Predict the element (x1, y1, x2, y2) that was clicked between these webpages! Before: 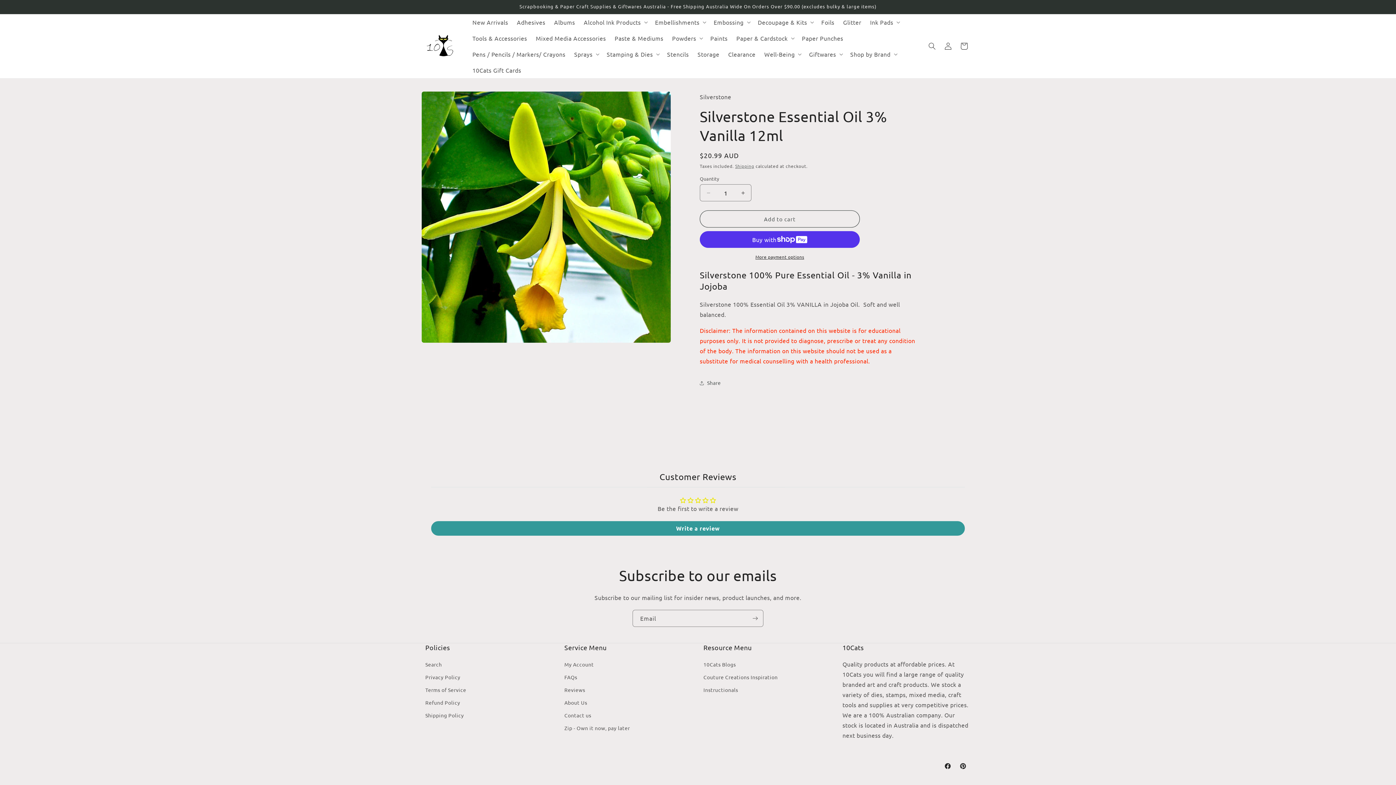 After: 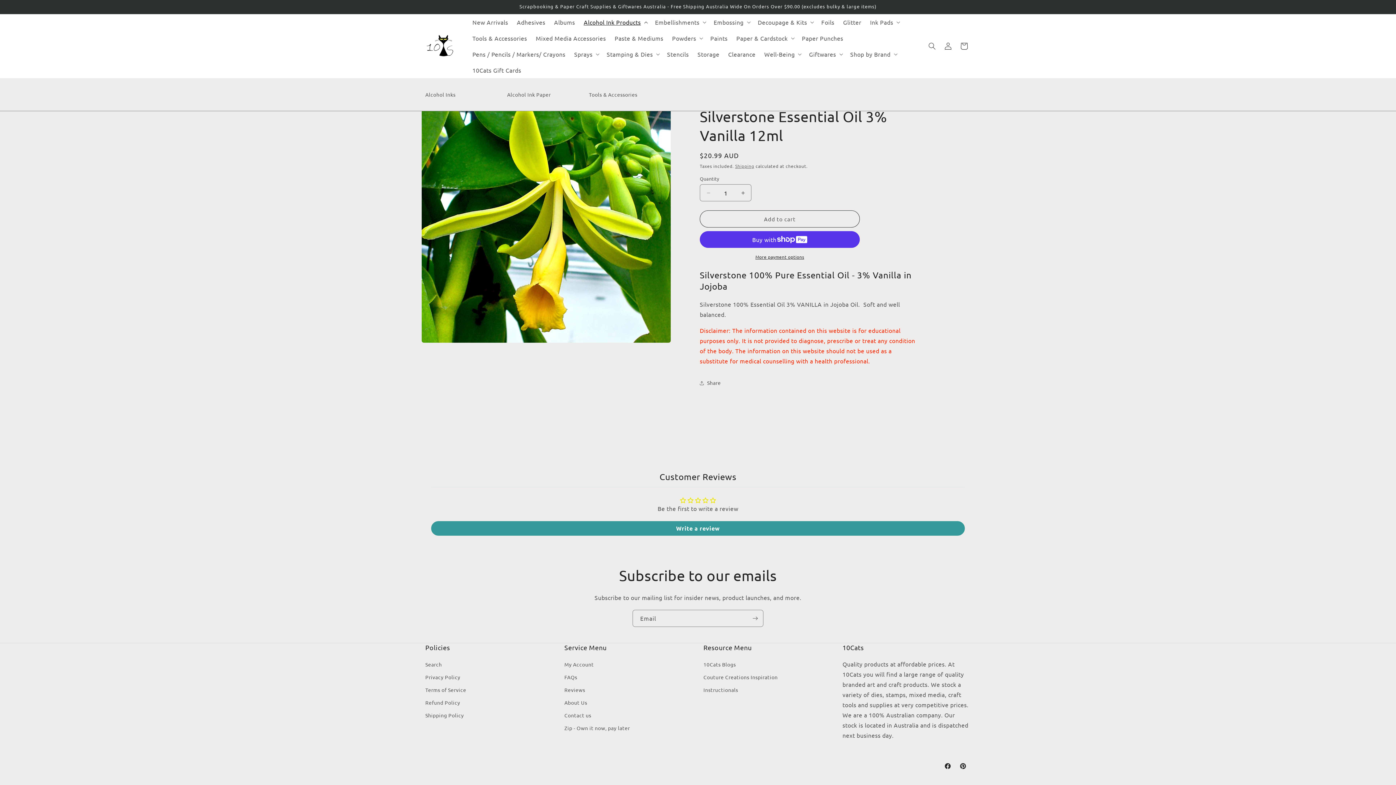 Action: bbox: (579, 14, 650, 30) label: Alcohol Ink Products